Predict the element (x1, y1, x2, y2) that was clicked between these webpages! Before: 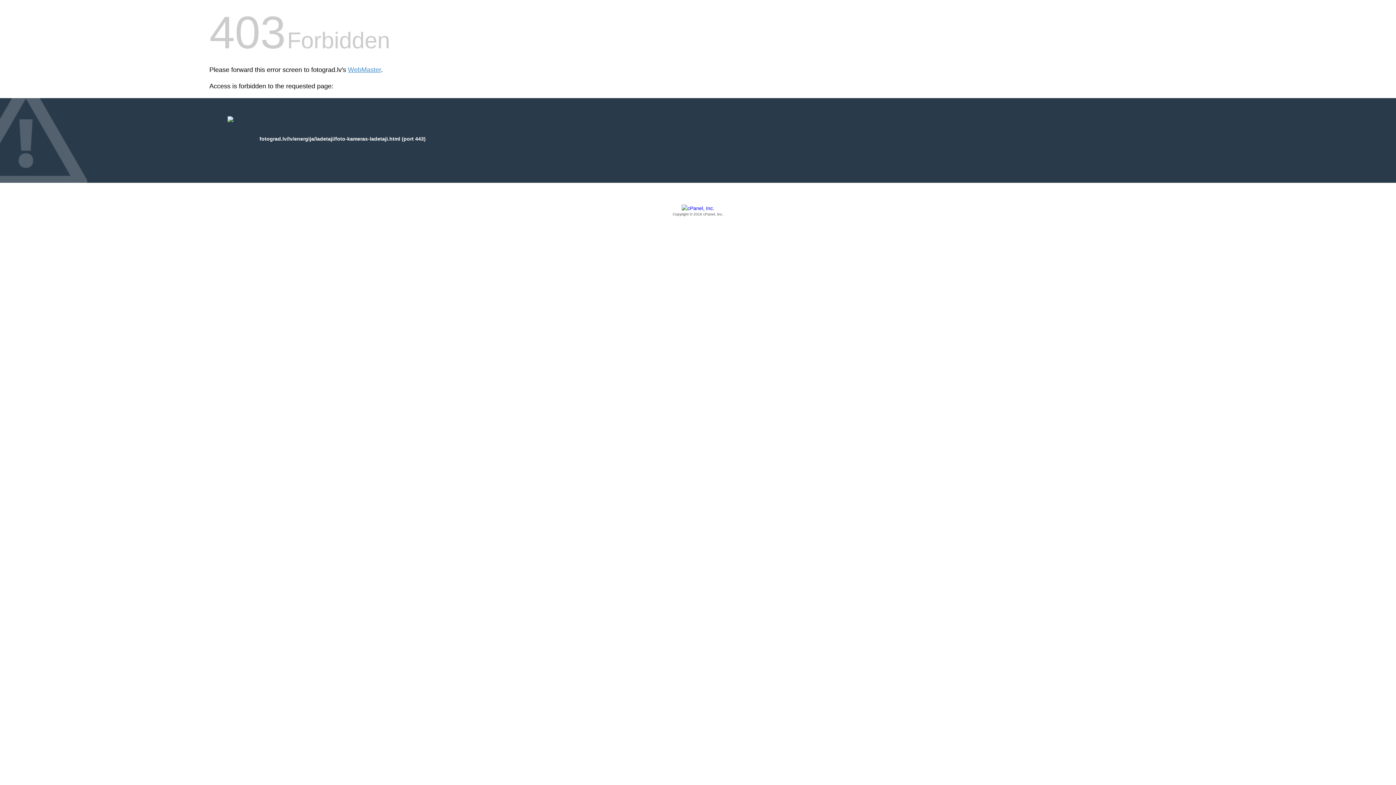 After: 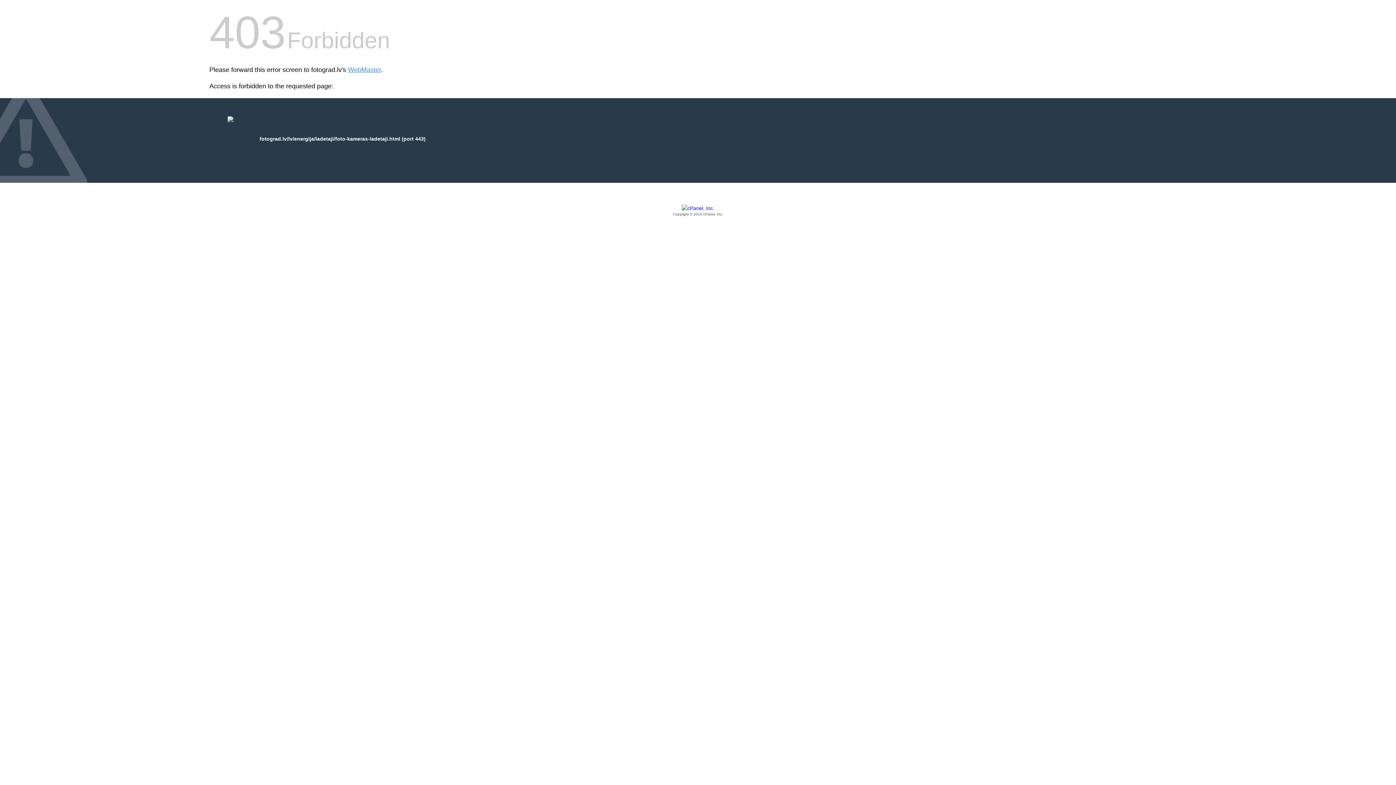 Action: label: Copyright © 2016 cPanel, Inc. bbox: (209, 205, 1186, 217)